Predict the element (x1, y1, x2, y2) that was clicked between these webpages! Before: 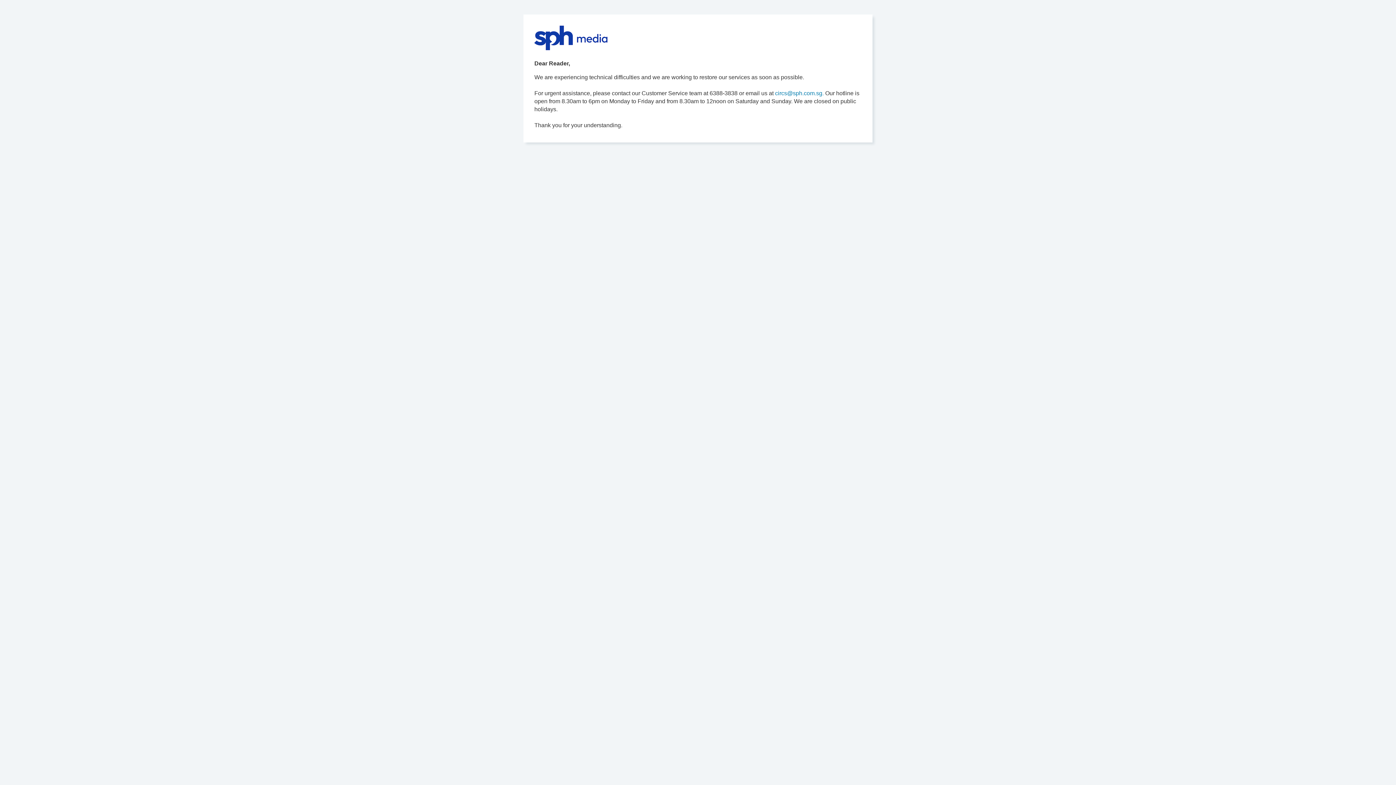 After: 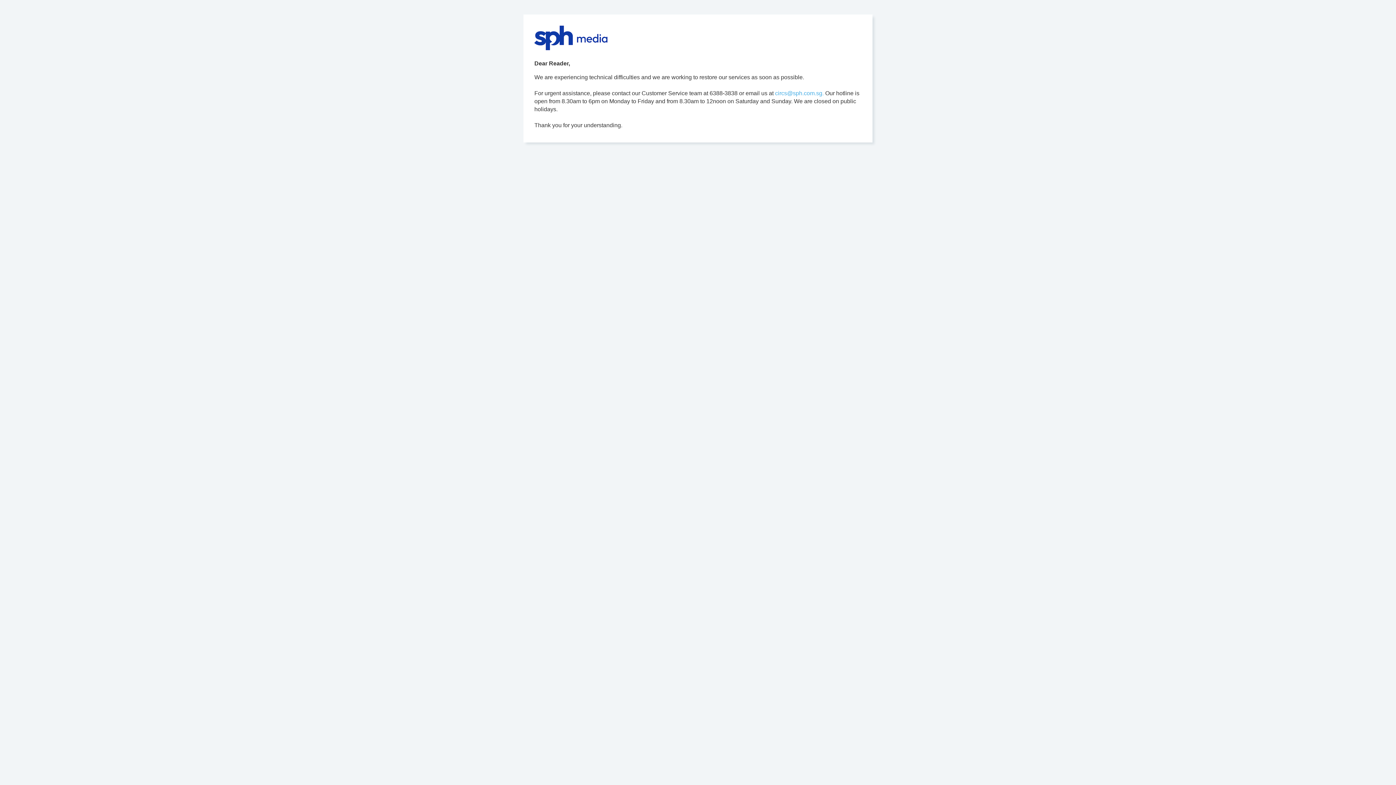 Action: label: circs@sph.com.sg. bbox: (775, 90, 824, 96)